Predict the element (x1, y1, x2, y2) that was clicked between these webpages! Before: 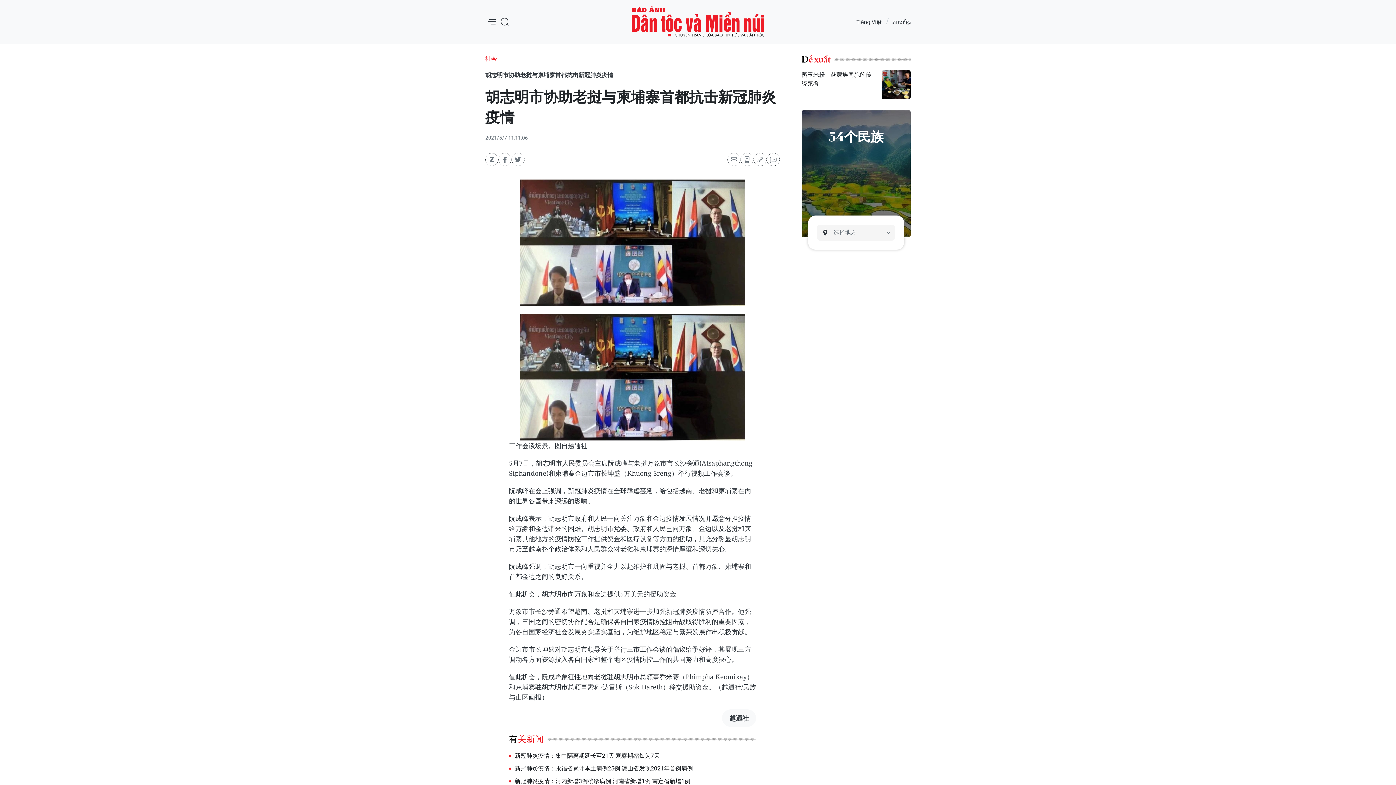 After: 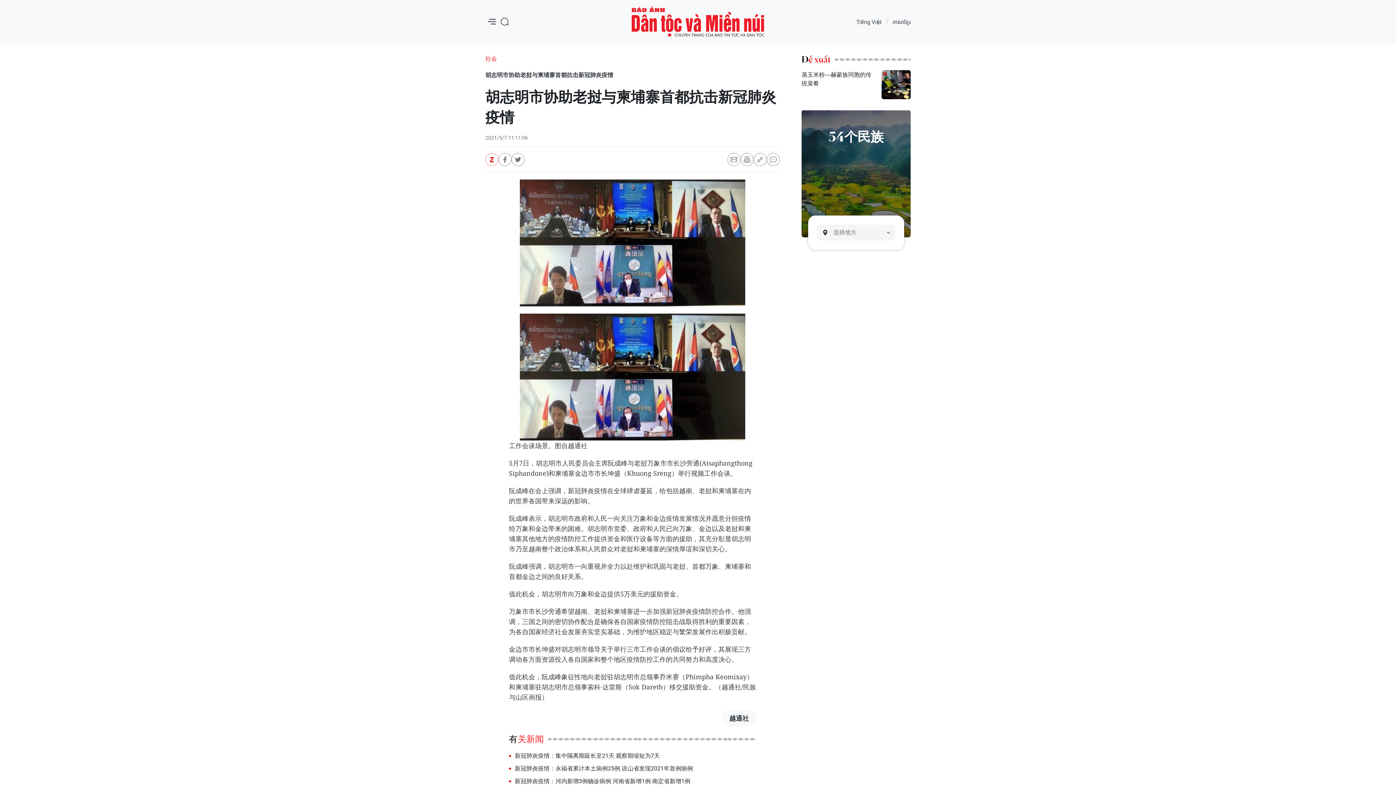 Action: bbox: (485, 153, 498, 166)